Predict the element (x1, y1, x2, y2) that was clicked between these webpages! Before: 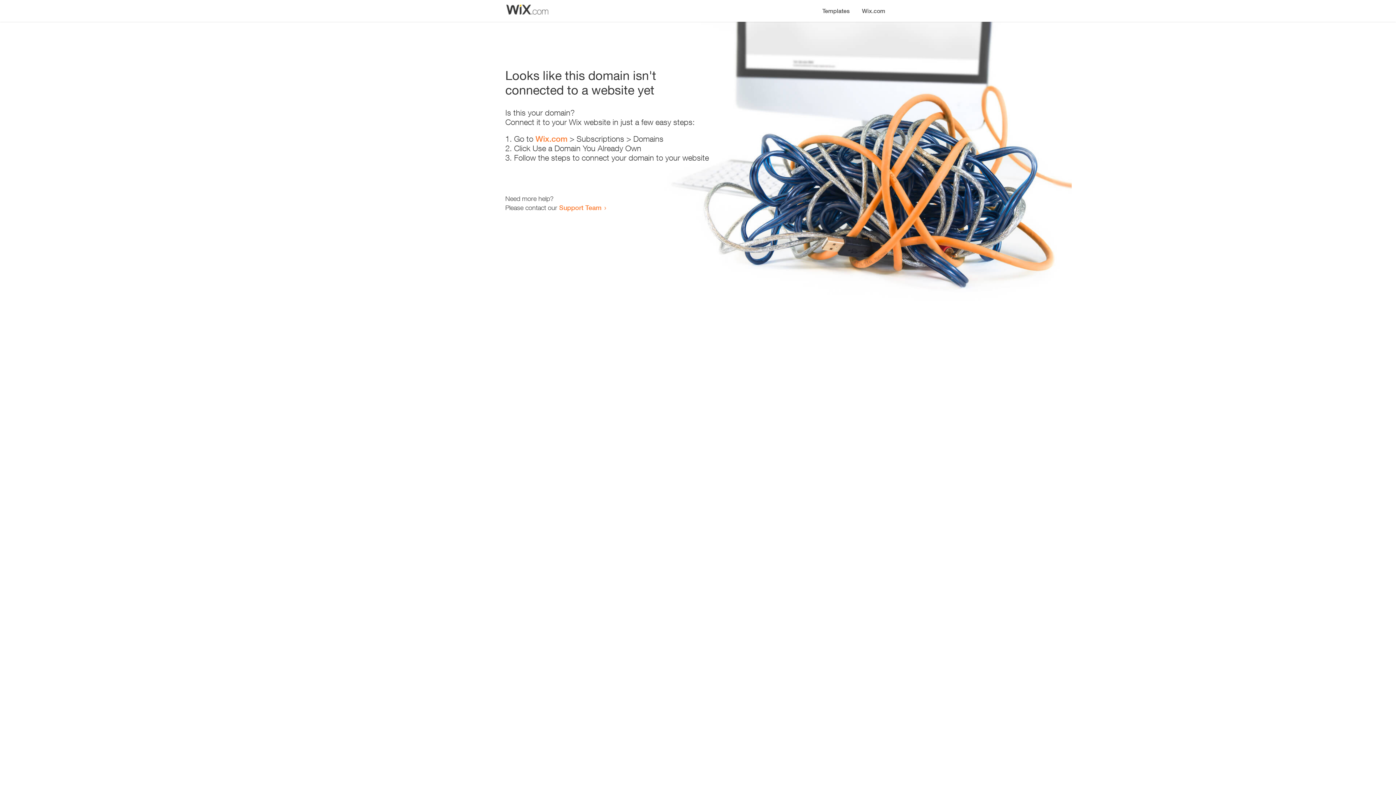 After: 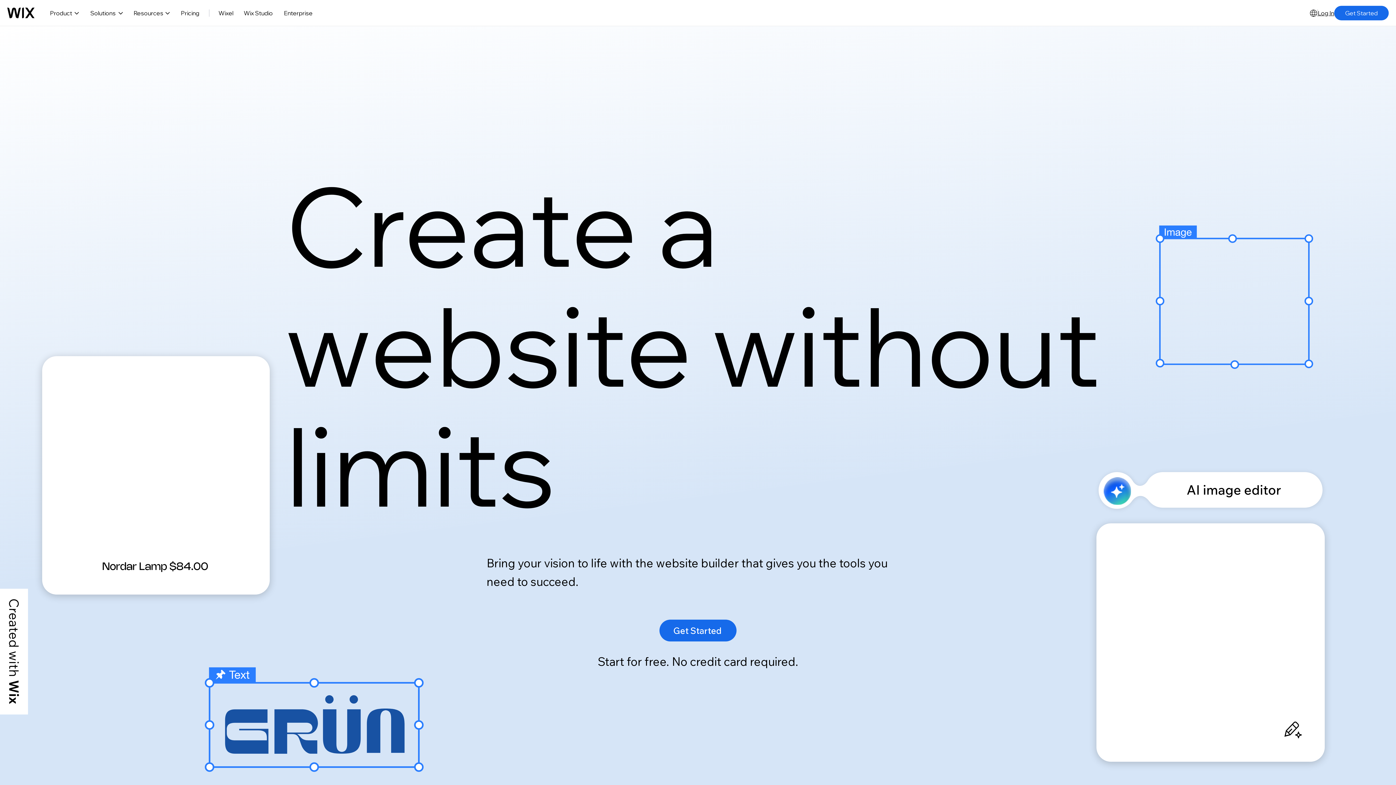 Action: bbox: (856, 0, 890, 14) label: Wix.com